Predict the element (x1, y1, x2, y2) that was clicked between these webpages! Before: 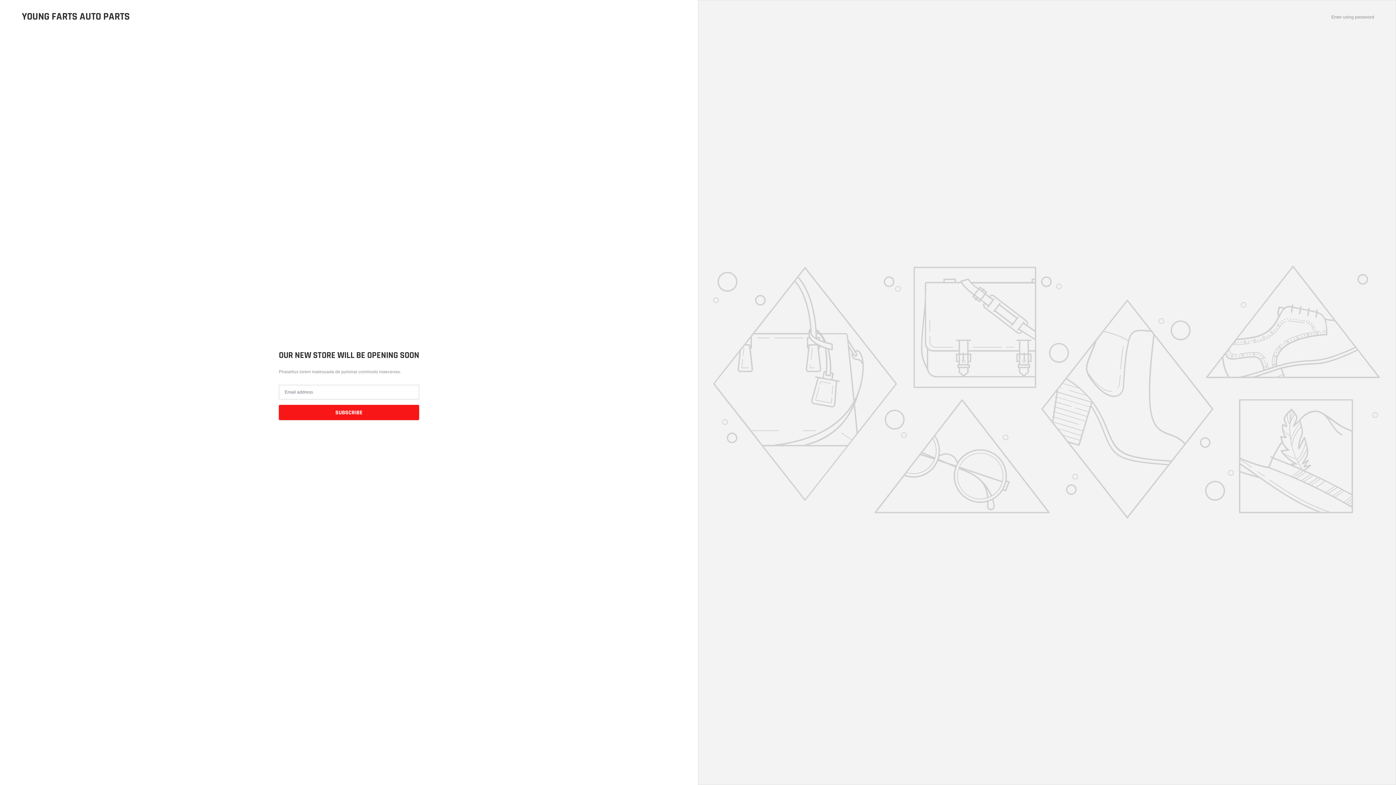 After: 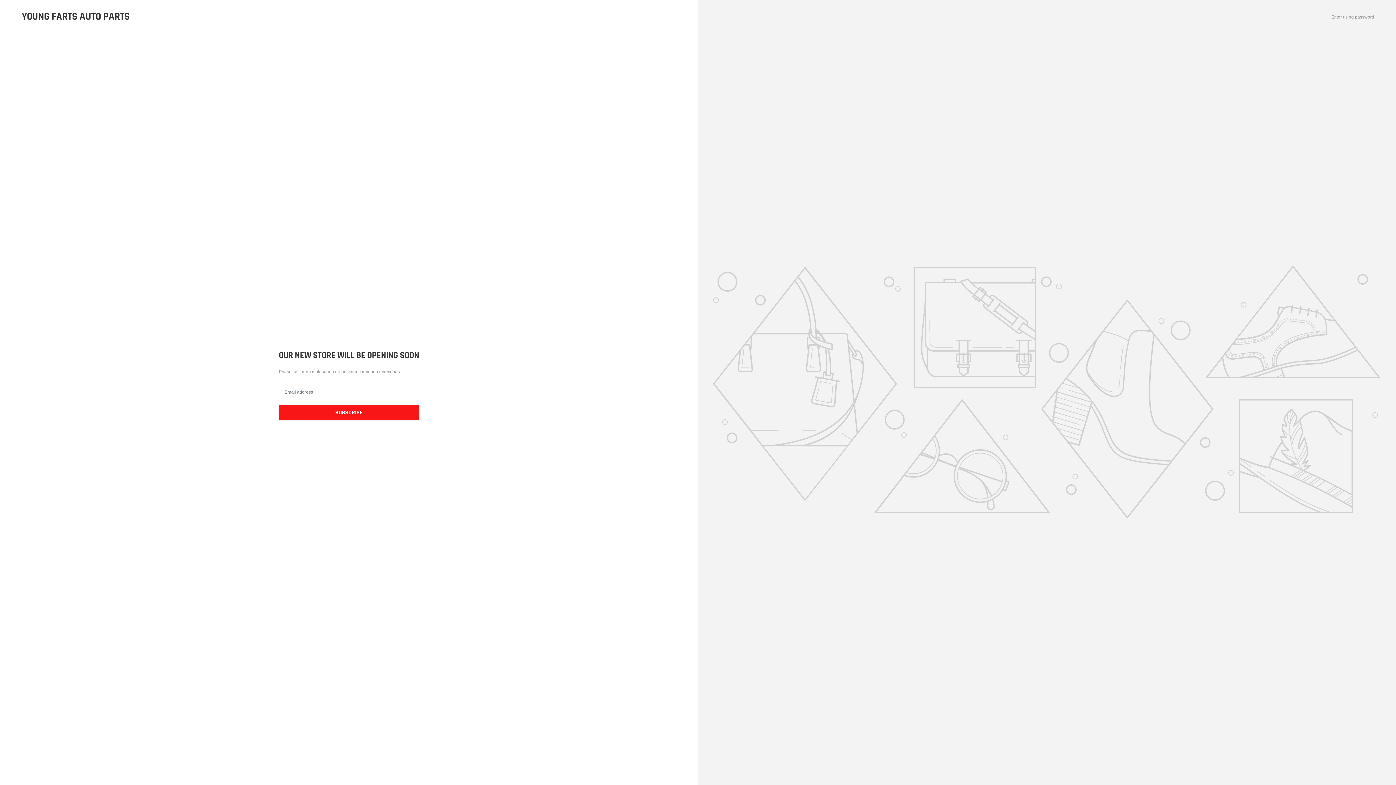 Action: label: YOUNG FARTS AUTO PARTS bbox: (21, 10, 129, 22)